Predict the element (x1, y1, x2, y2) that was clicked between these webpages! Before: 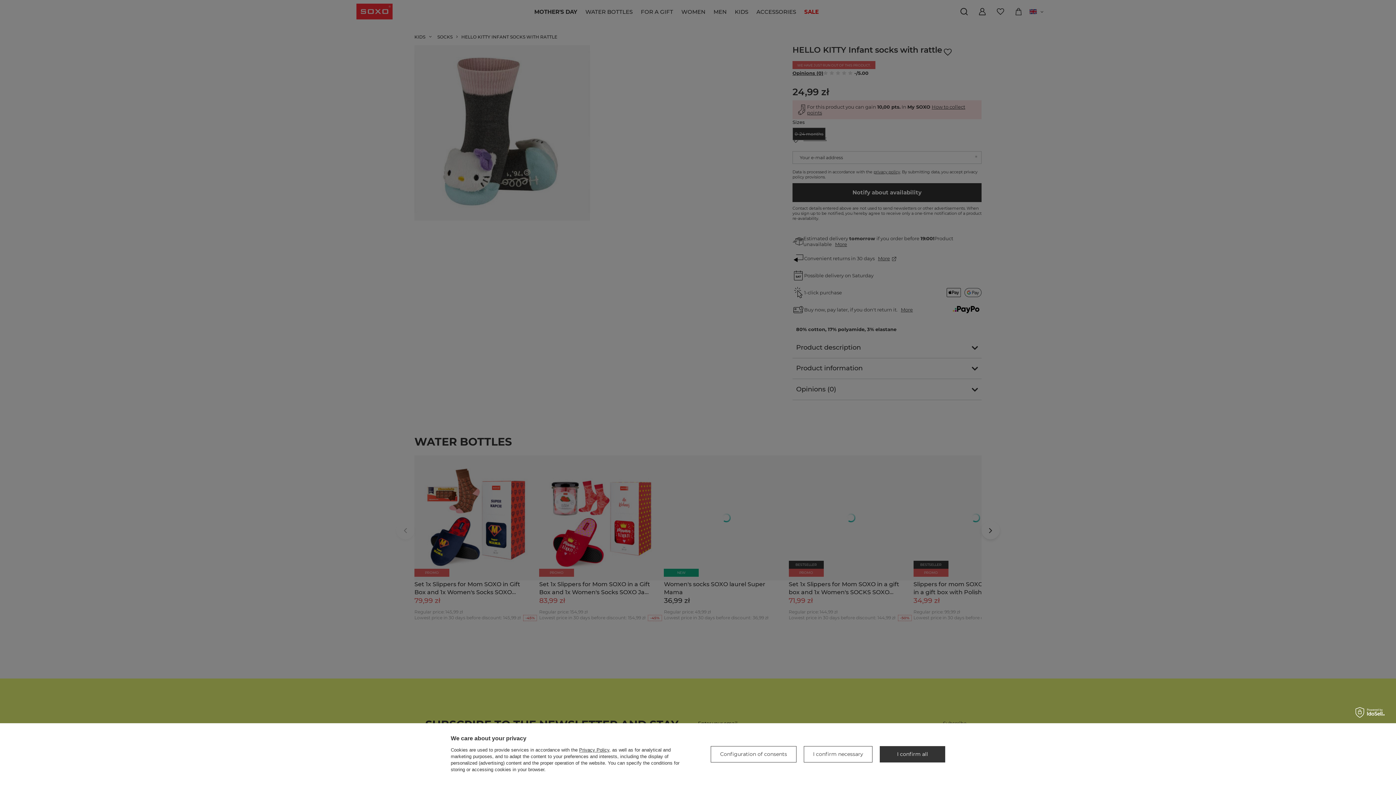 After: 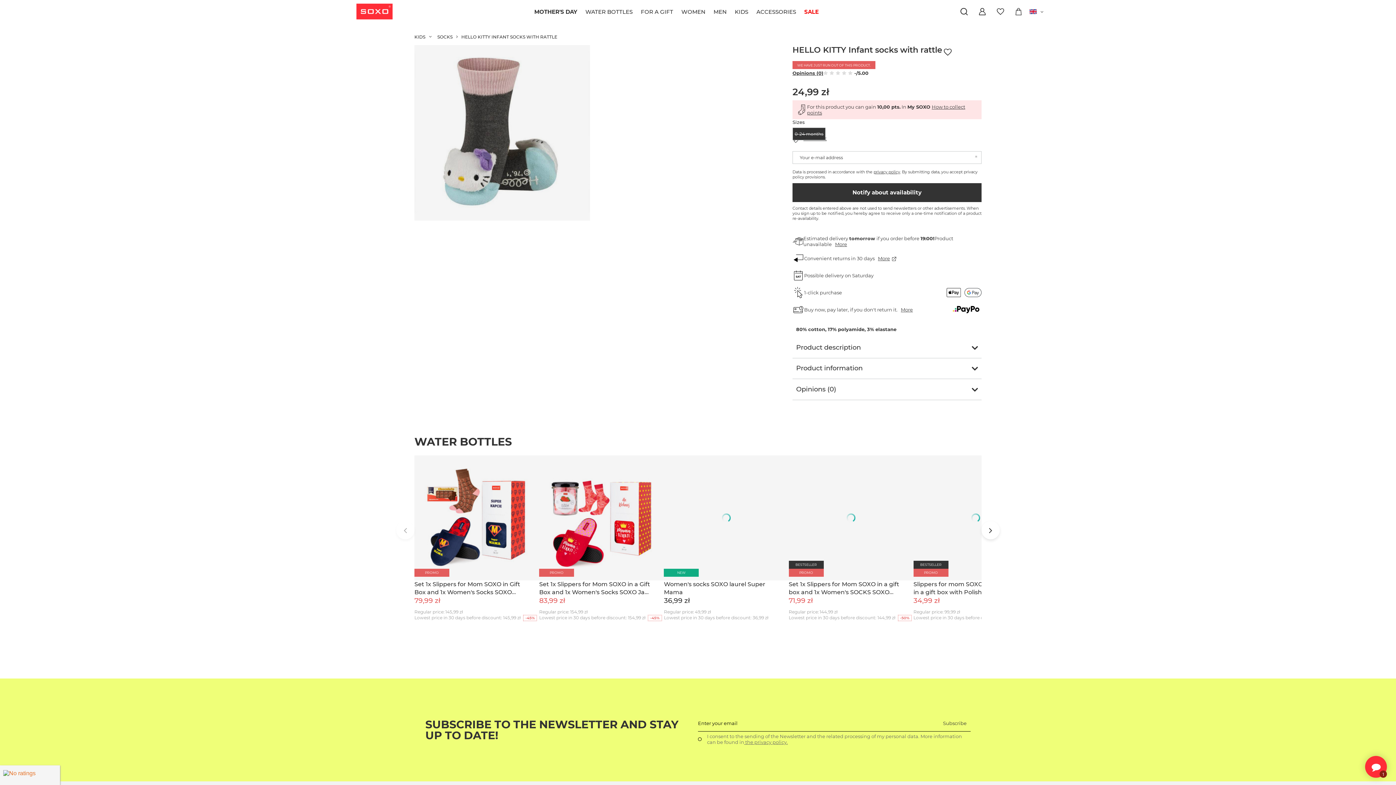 Action: label: I confirm all bbox: (880, 746, 945, 762)